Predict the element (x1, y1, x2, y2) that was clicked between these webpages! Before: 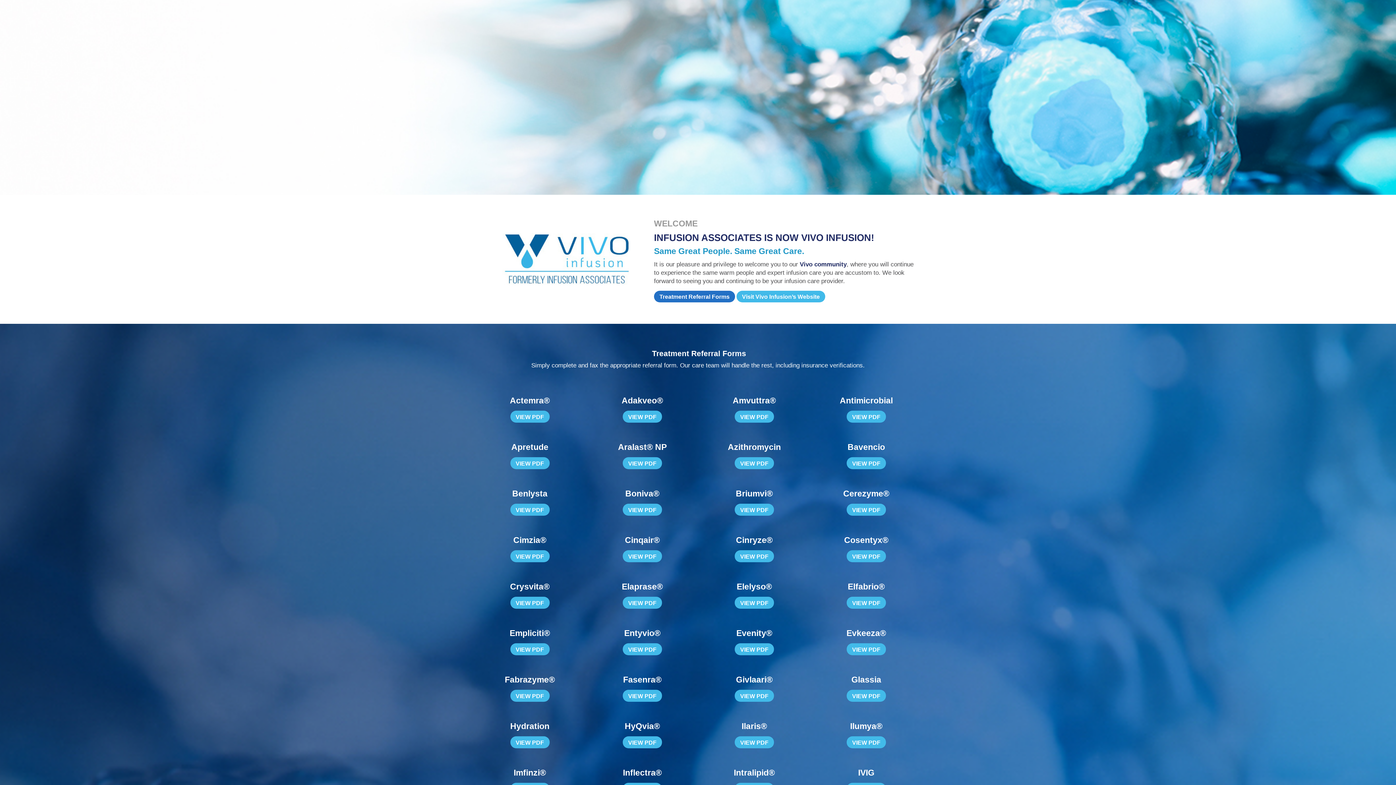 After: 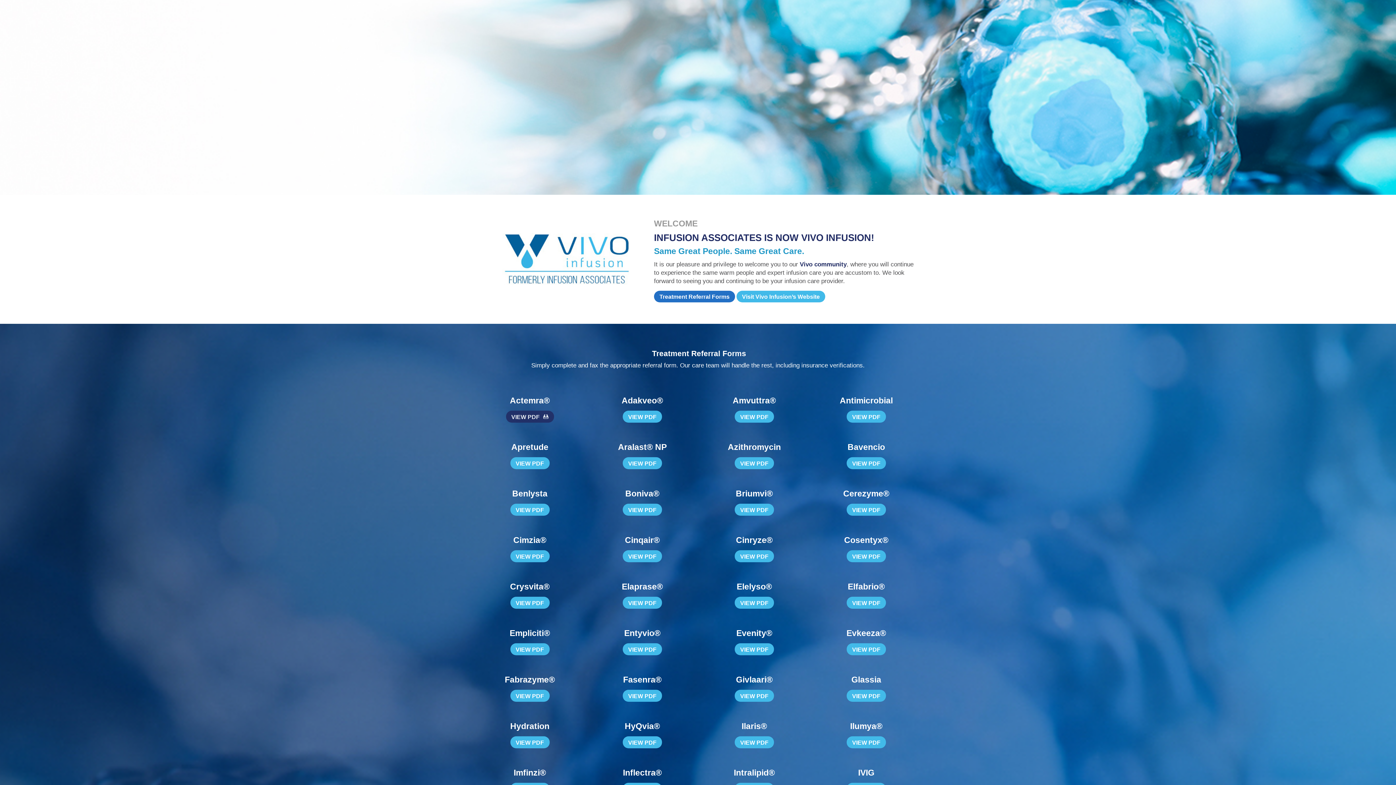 Action: label: VIEW PDF bbox: (510, 411, 549, 423)